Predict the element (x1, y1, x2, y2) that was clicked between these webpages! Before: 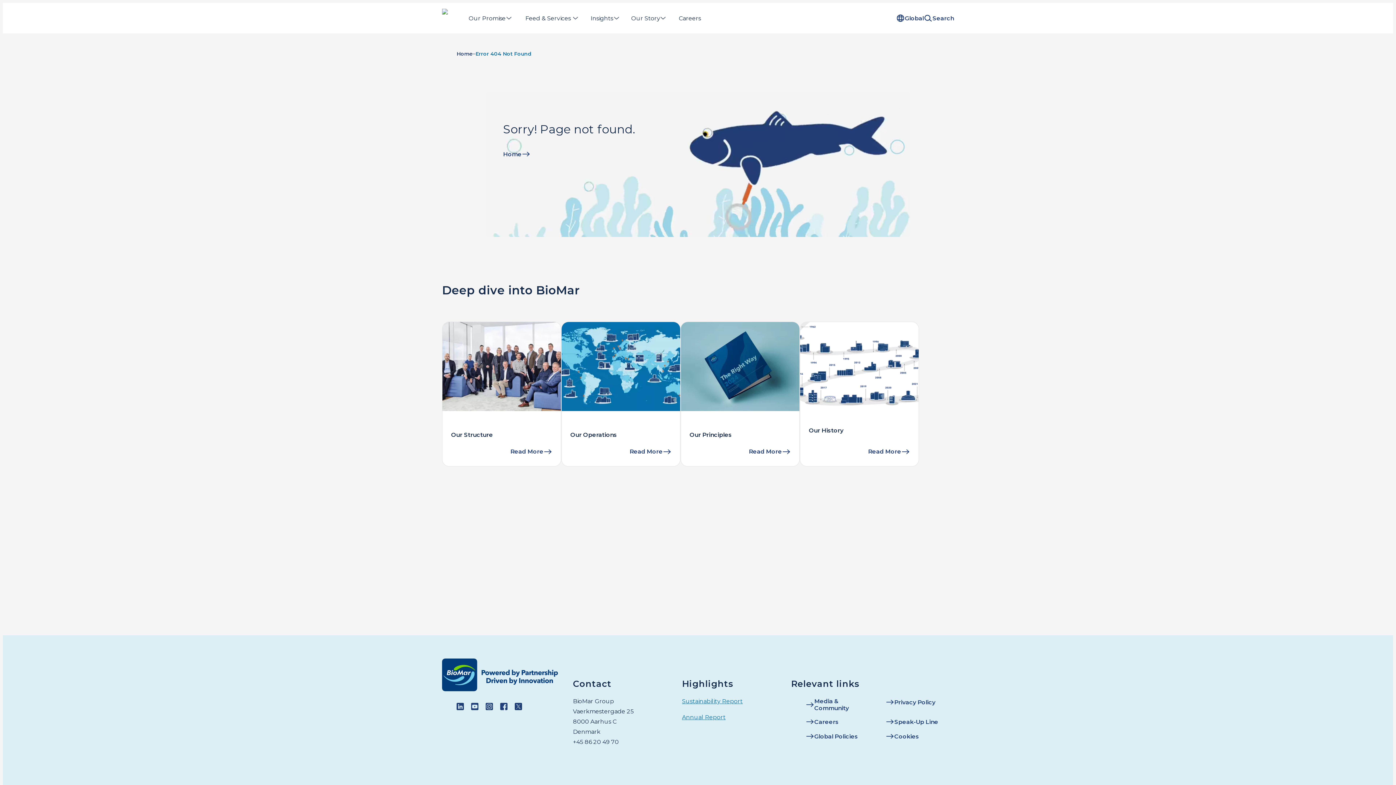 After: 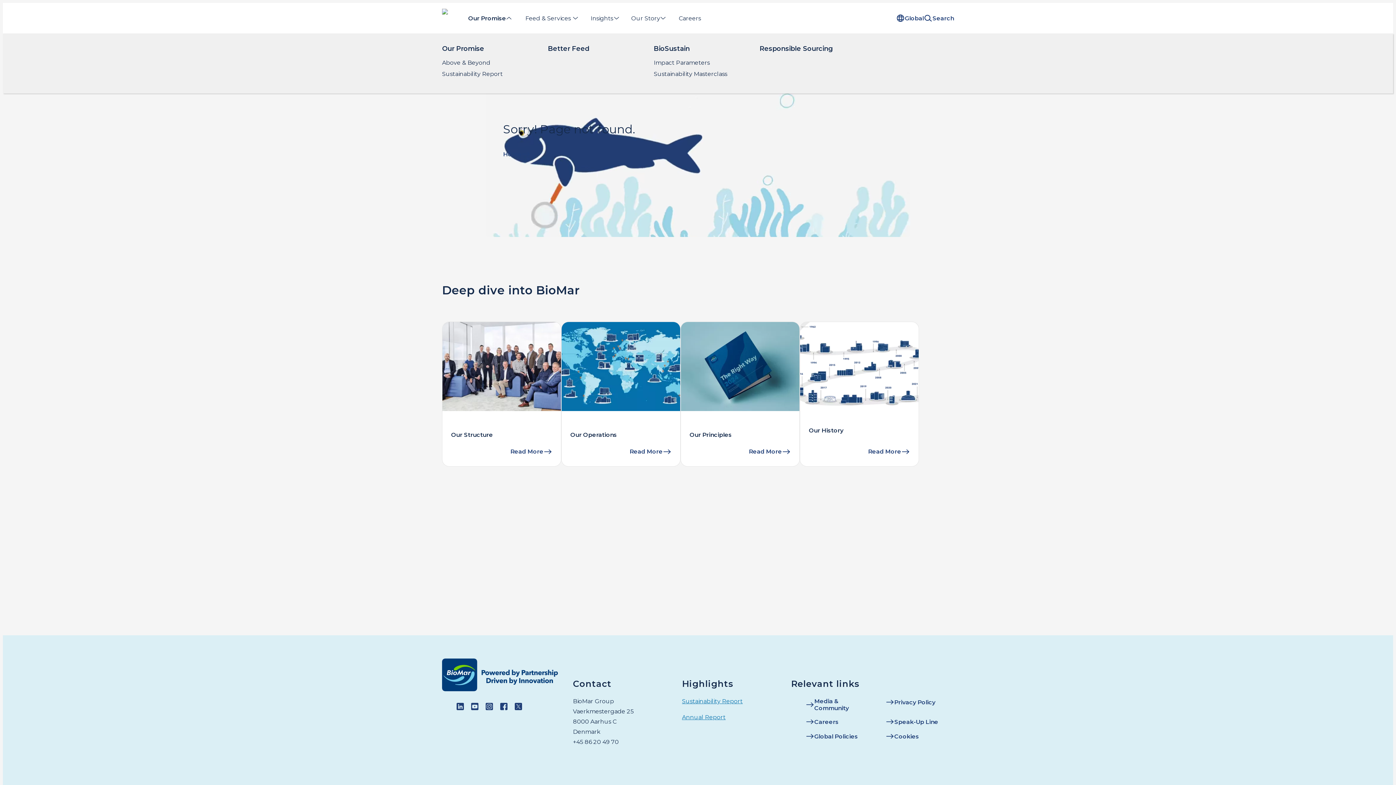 Action: bbox: (465, 2, 514, 33) label: Our Promise